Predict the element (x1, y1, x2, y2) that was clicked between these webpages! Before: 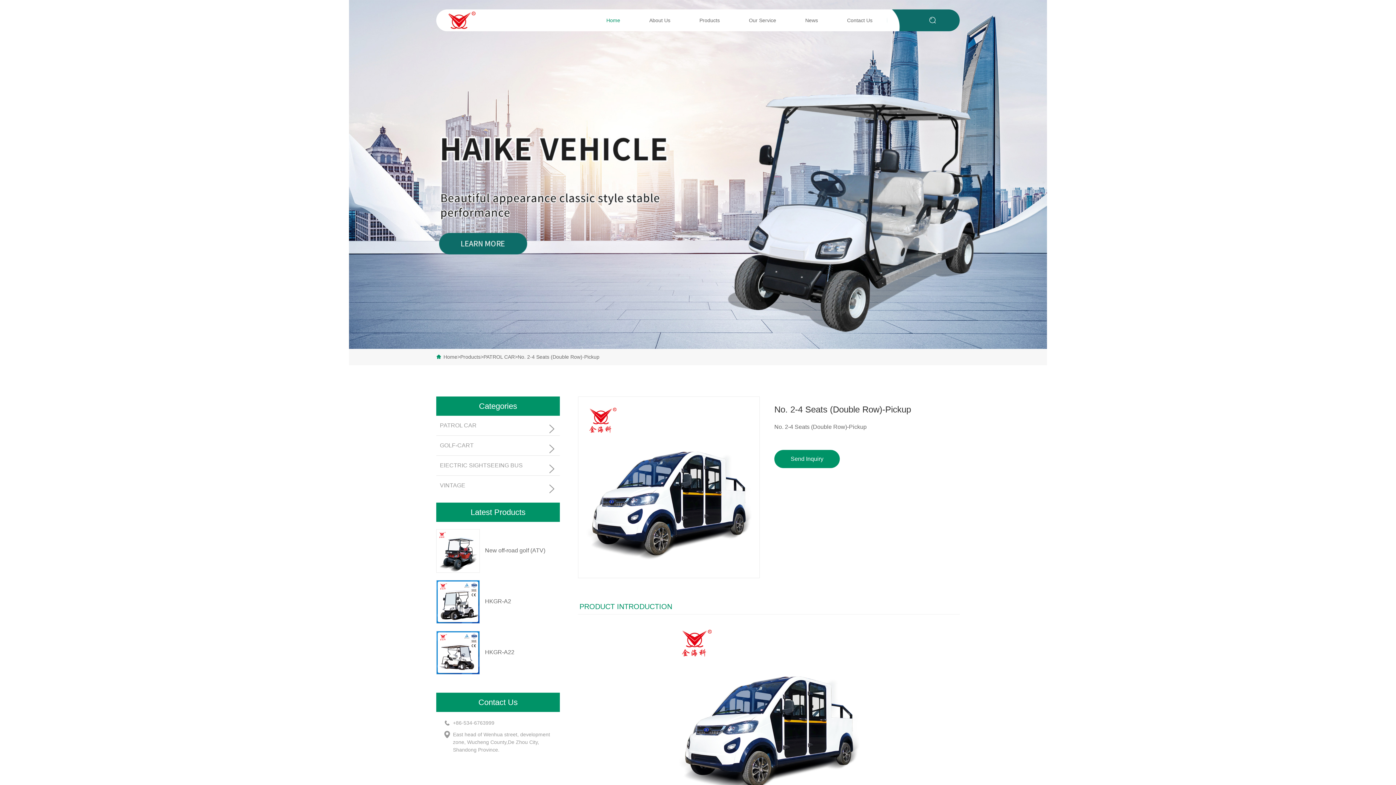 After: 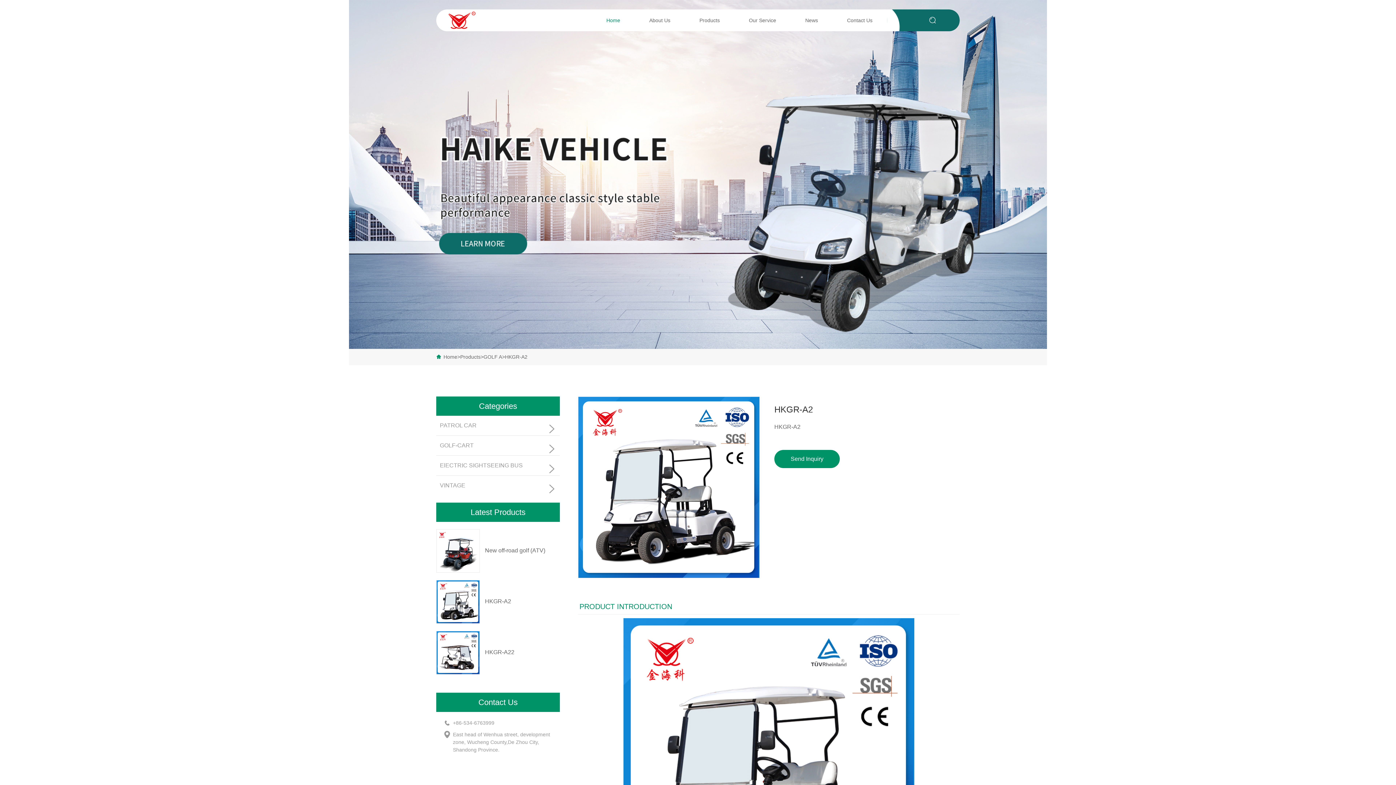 Action: bbox: (485, 598, 560, 605) label: HKGR-A2